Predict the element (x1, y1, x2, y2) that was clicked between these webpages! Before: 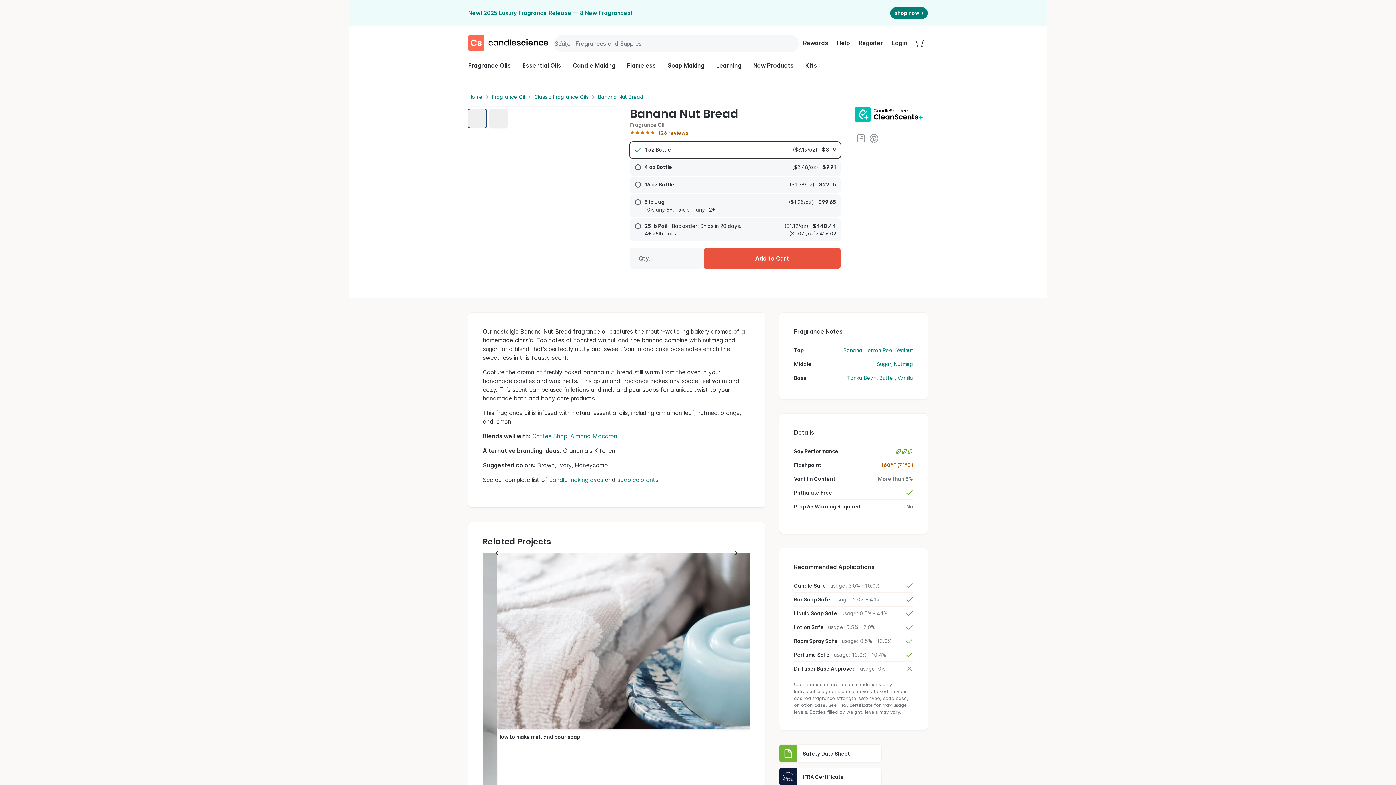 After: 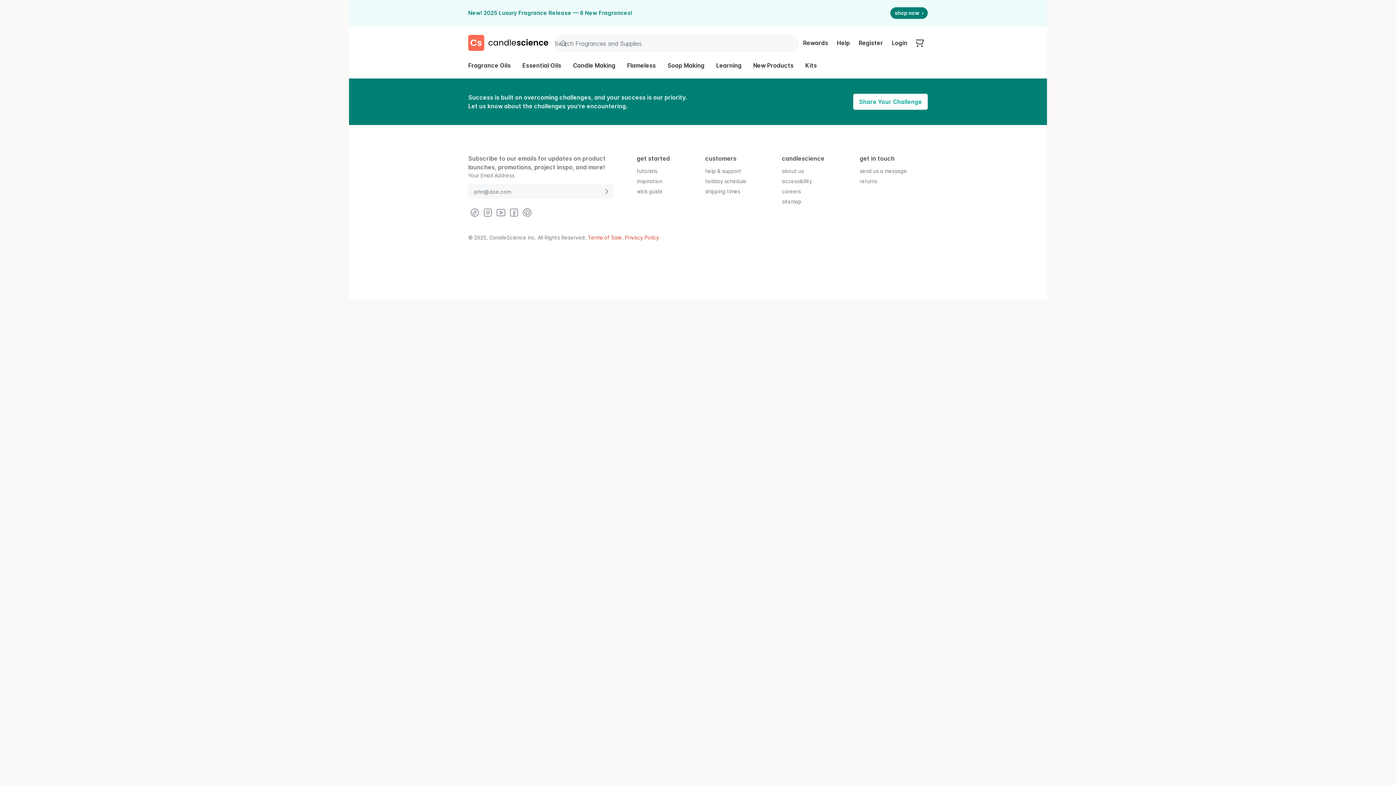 Action: label: Butter,  bbox: (879, 374, 897, 381)